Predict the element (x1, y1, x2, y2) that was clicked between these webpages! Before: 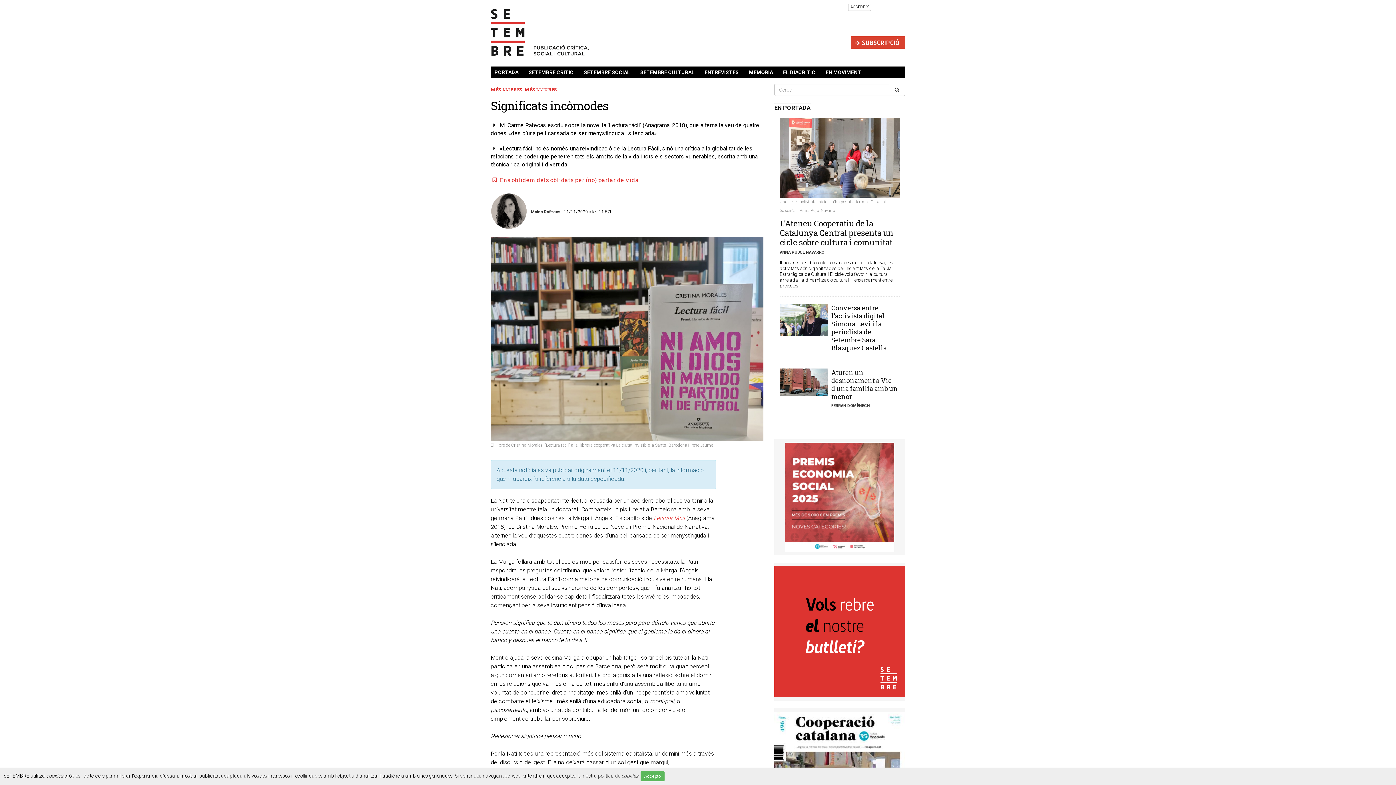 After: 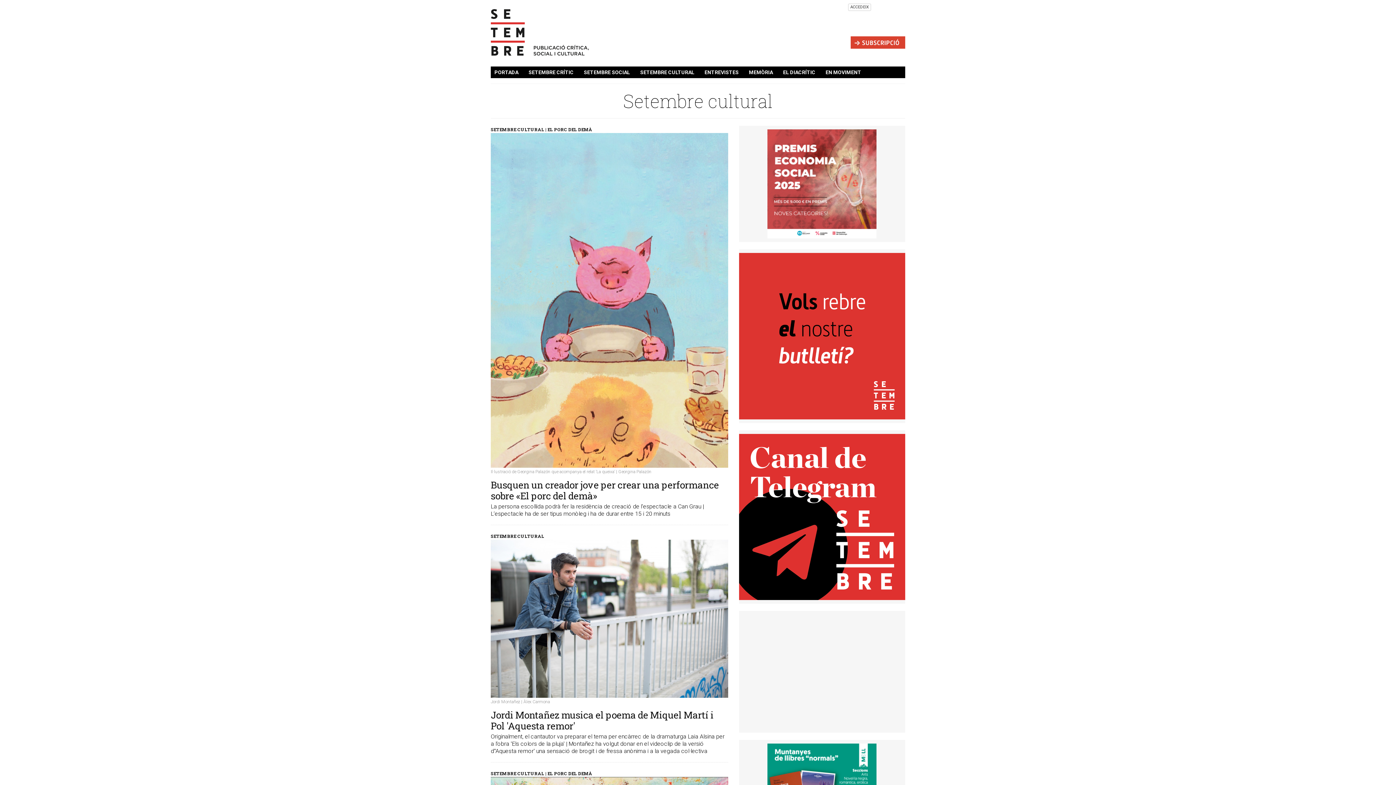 Action: label: SETEMBRE CULTURAL bbox: (640, 69, 694, 75)